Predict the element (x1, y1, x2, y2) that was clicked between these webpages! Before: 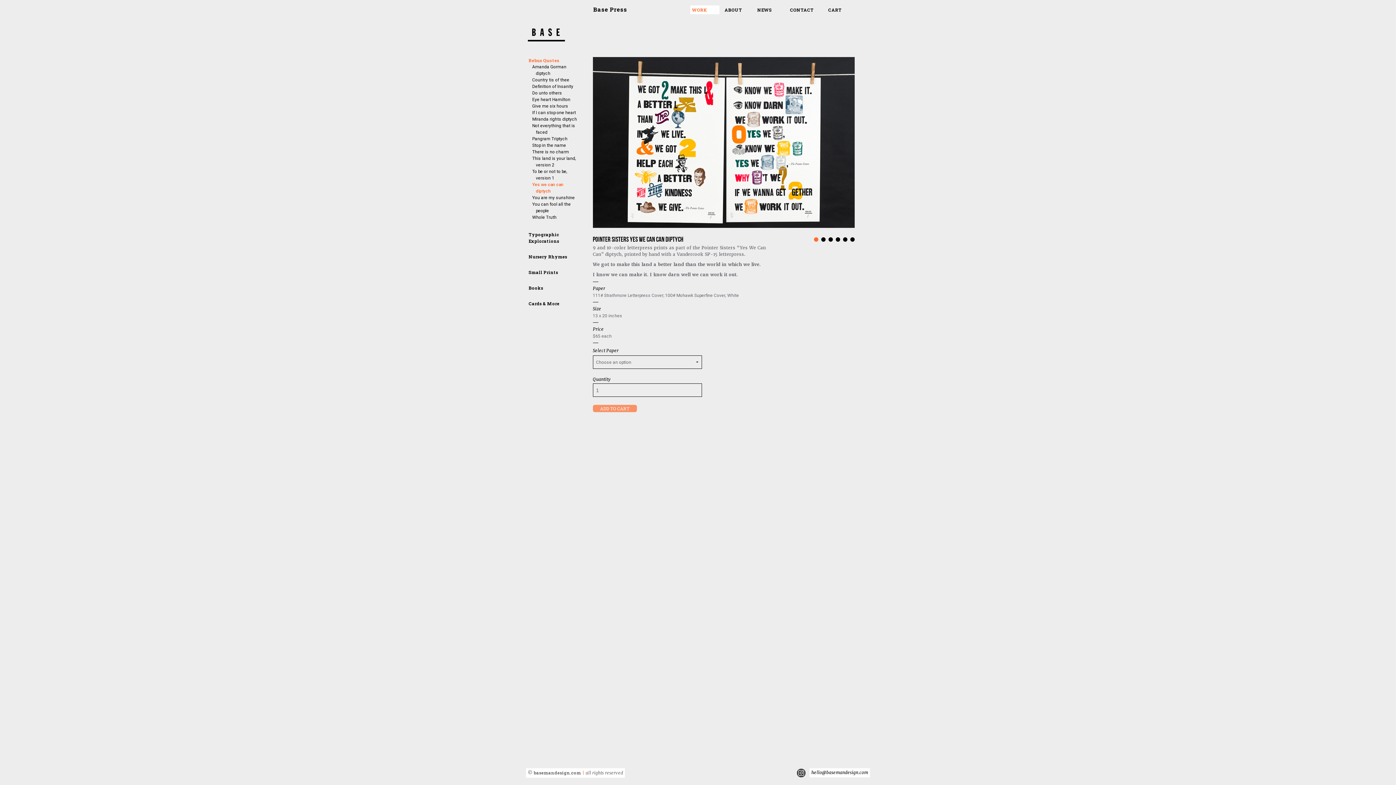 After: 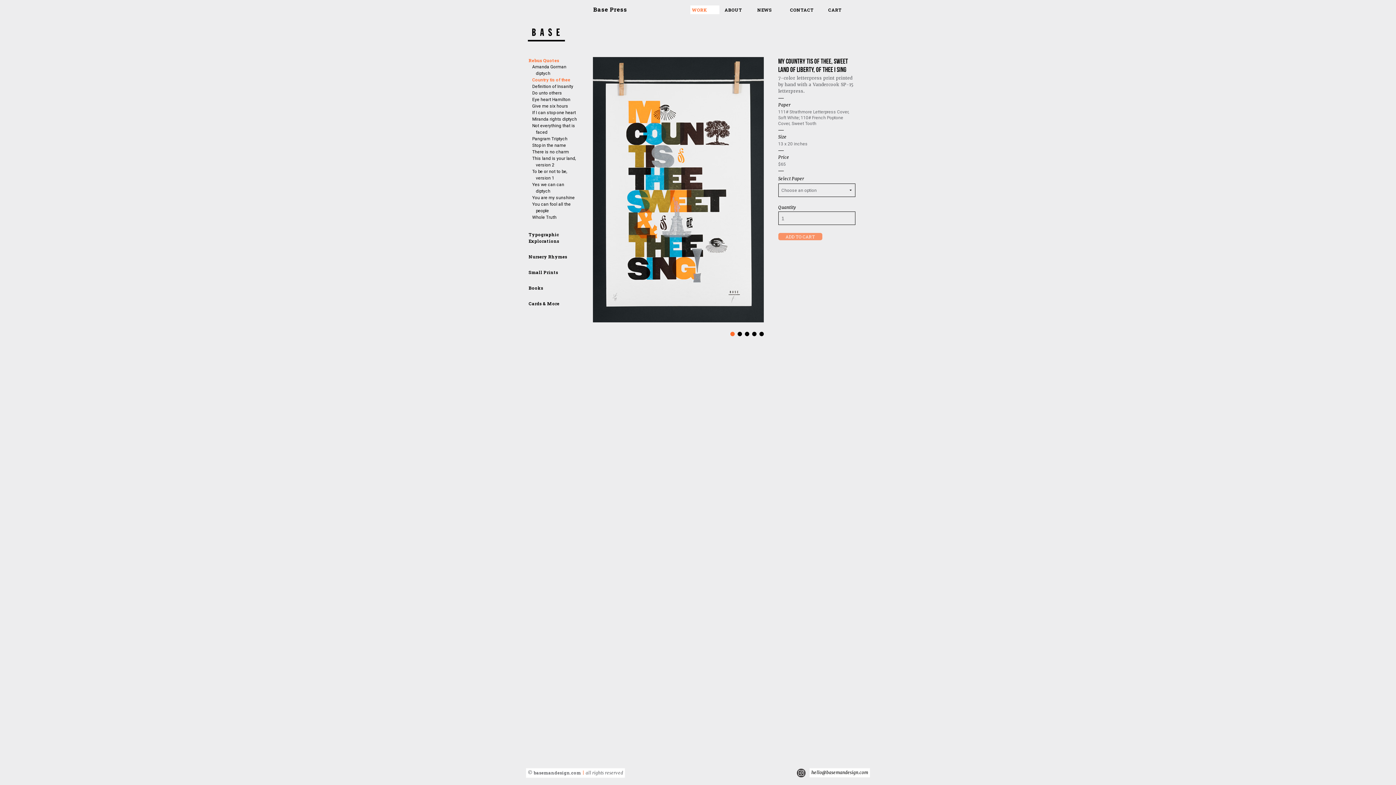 Action: label: Country tis of thee bbox: (536, 76, 578, 83)